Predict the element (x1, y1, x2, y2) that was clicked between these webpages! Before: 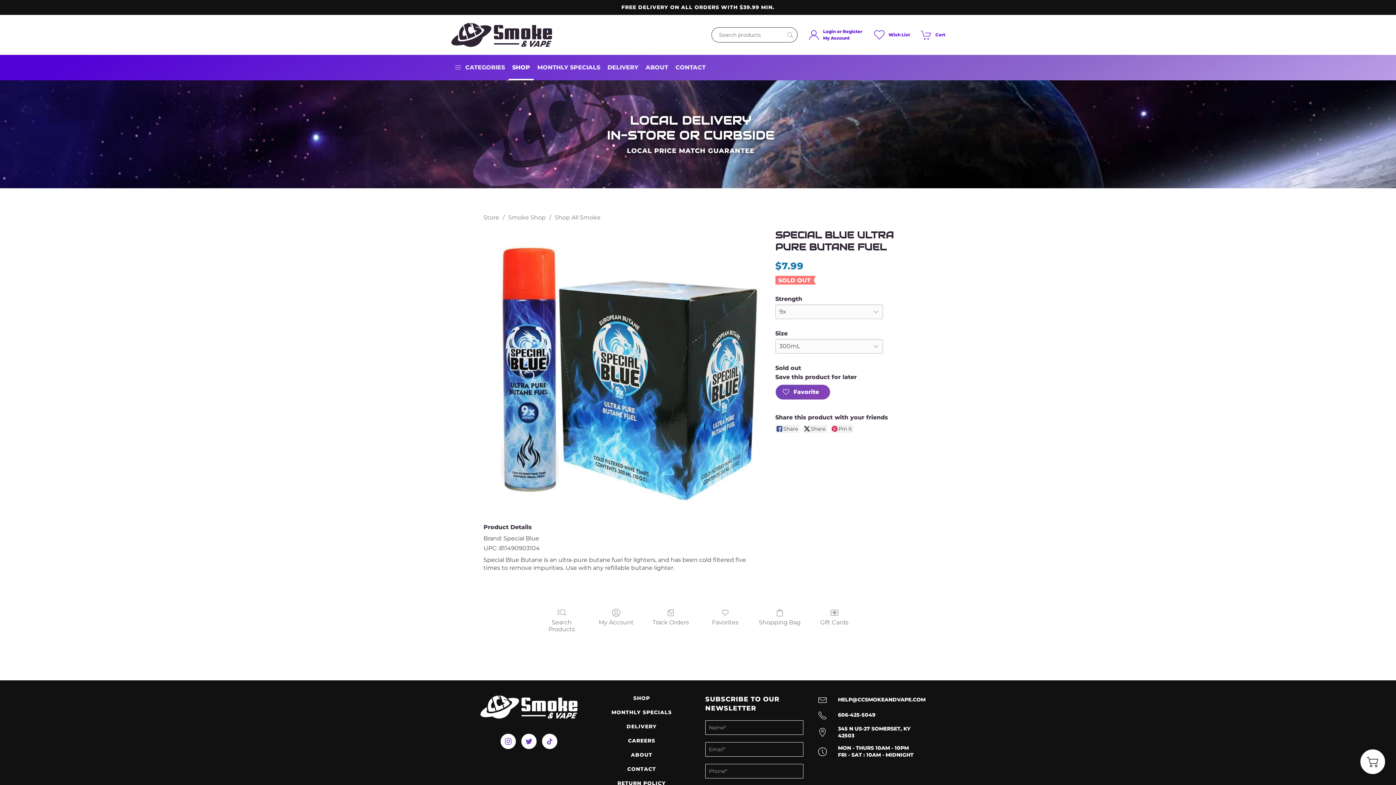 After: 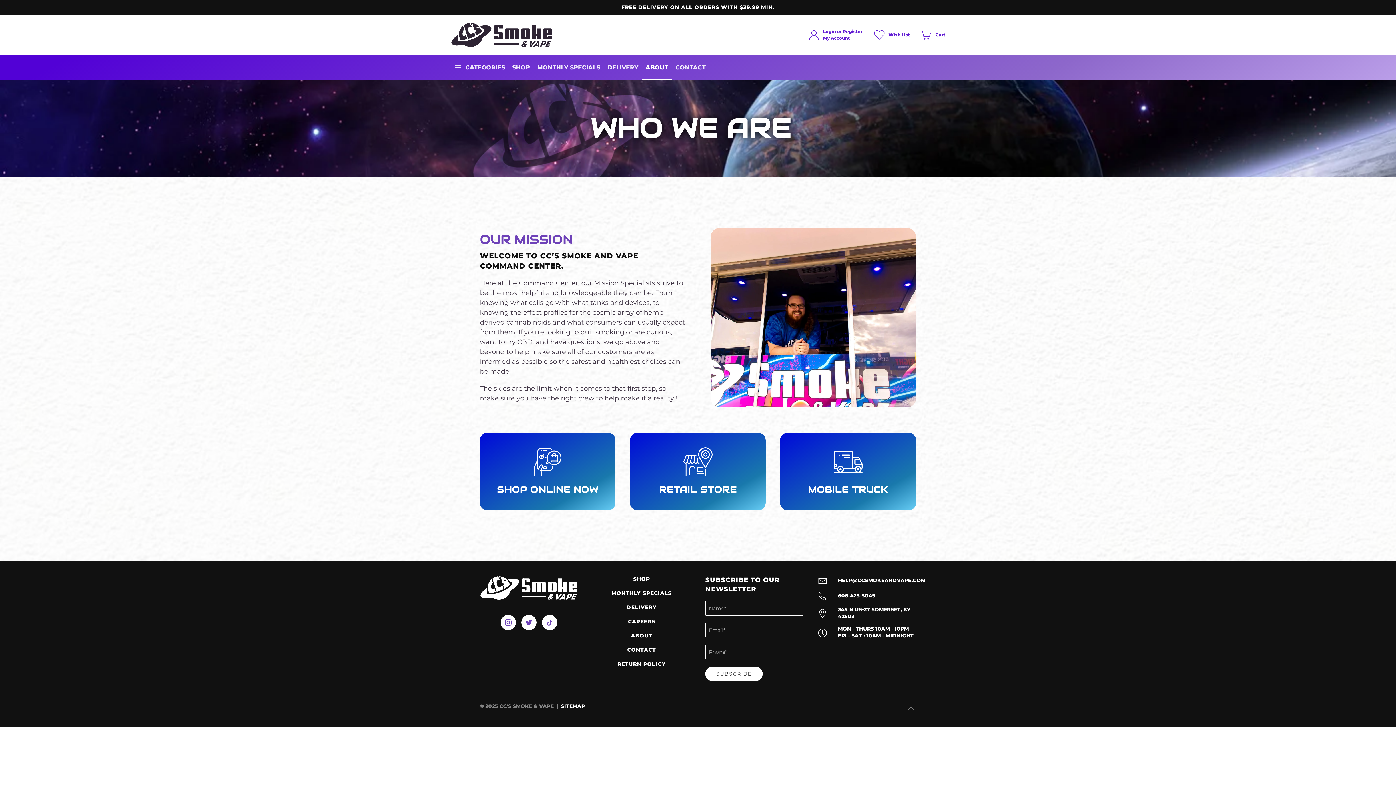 Action: label: ABOUT bbox: (642, 54, 672, 80)